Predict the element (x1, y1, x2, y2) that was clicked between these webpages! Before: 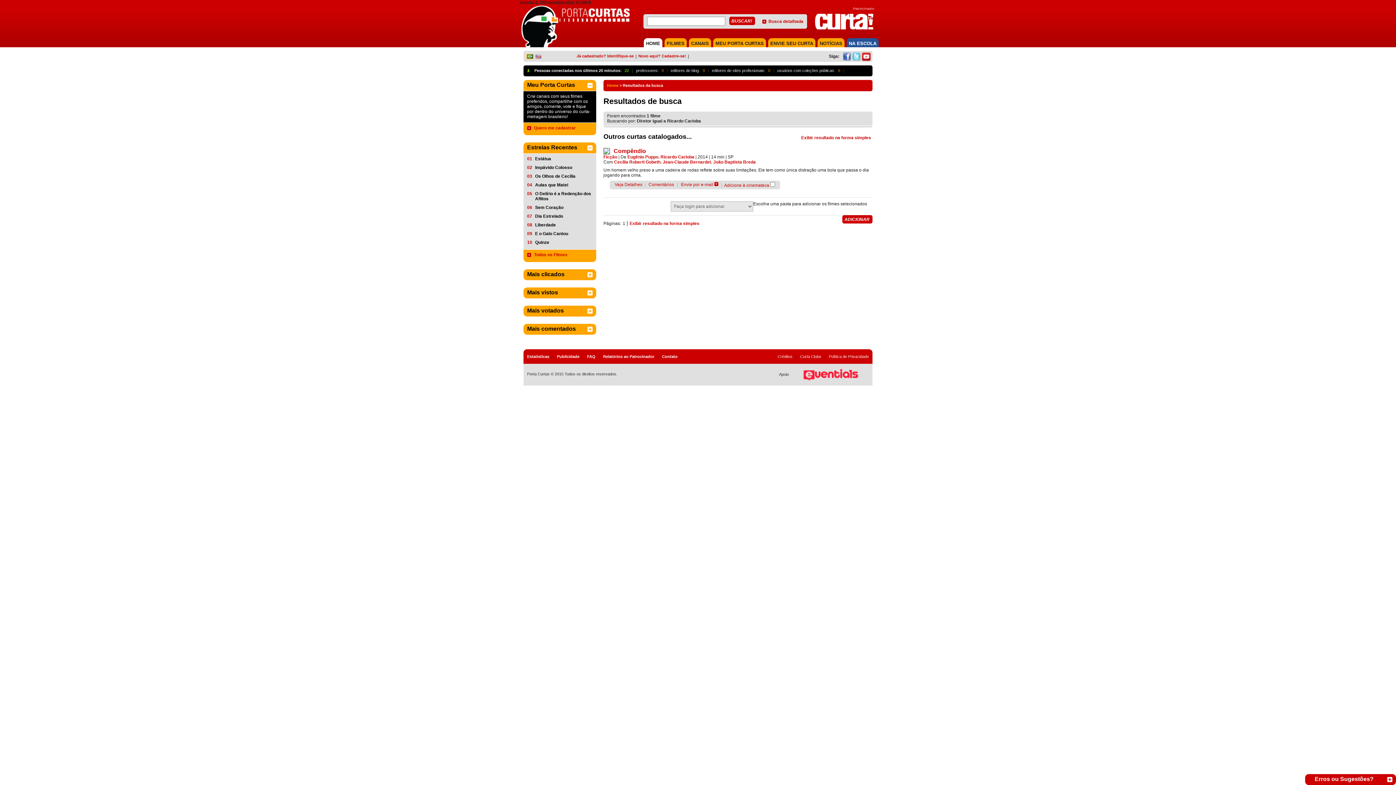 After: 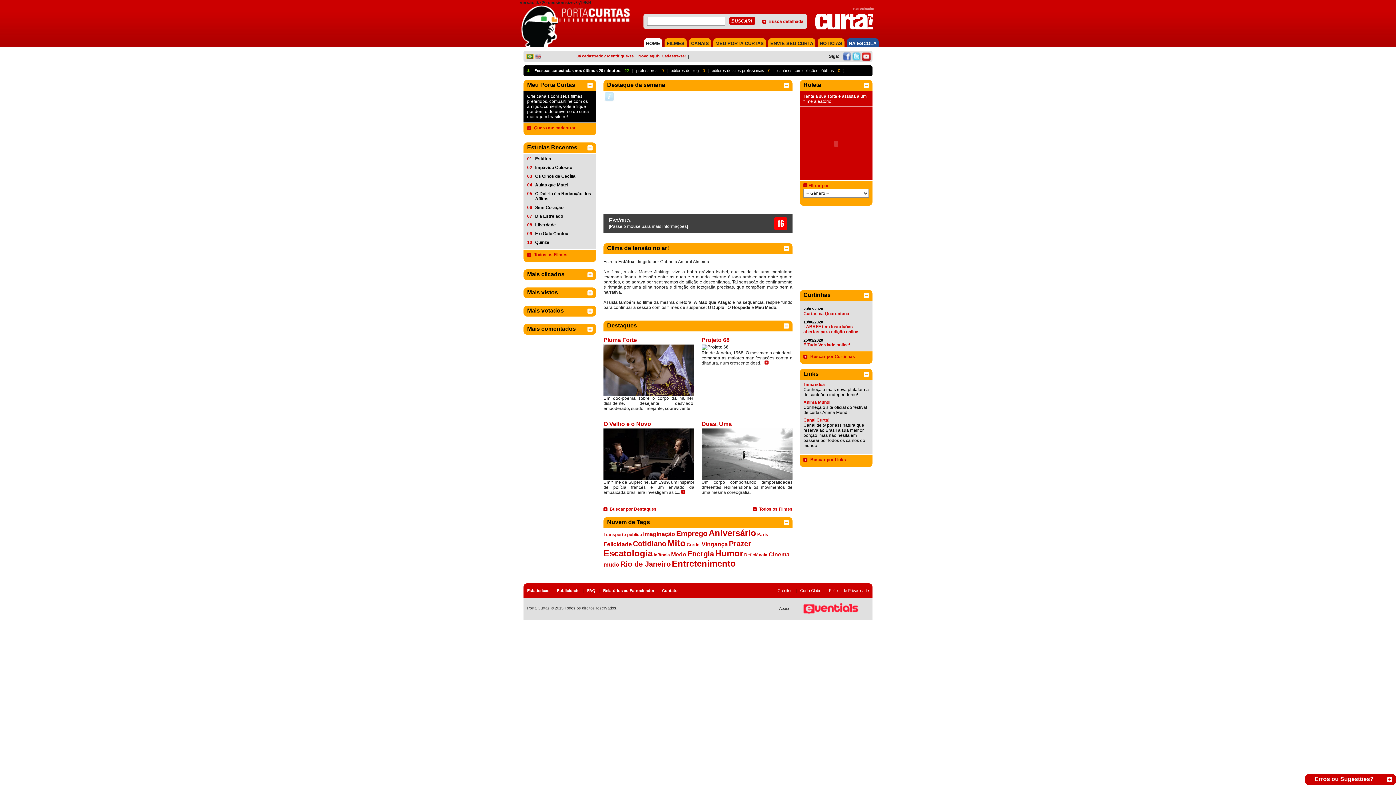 Action: label: HOME bbox: (646, 40, 660, 46)